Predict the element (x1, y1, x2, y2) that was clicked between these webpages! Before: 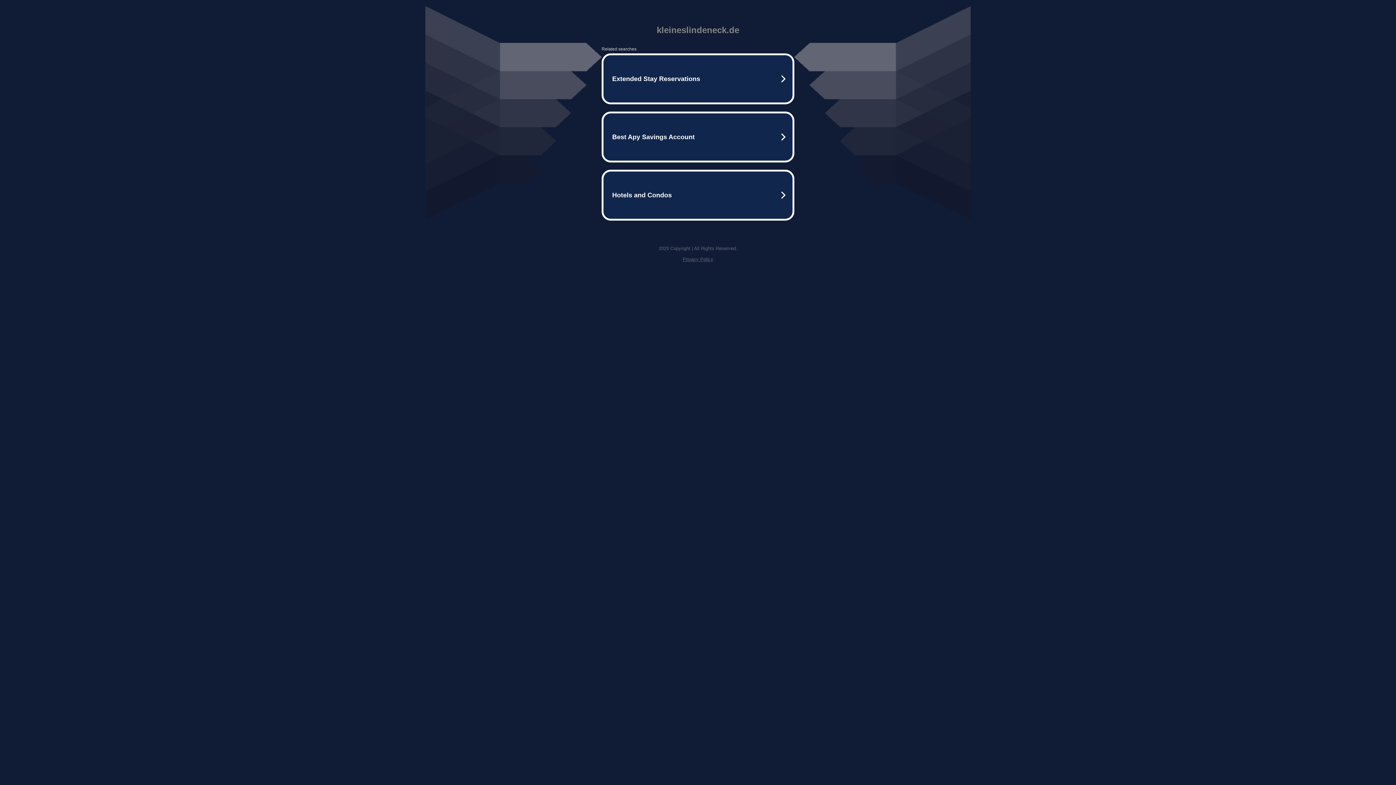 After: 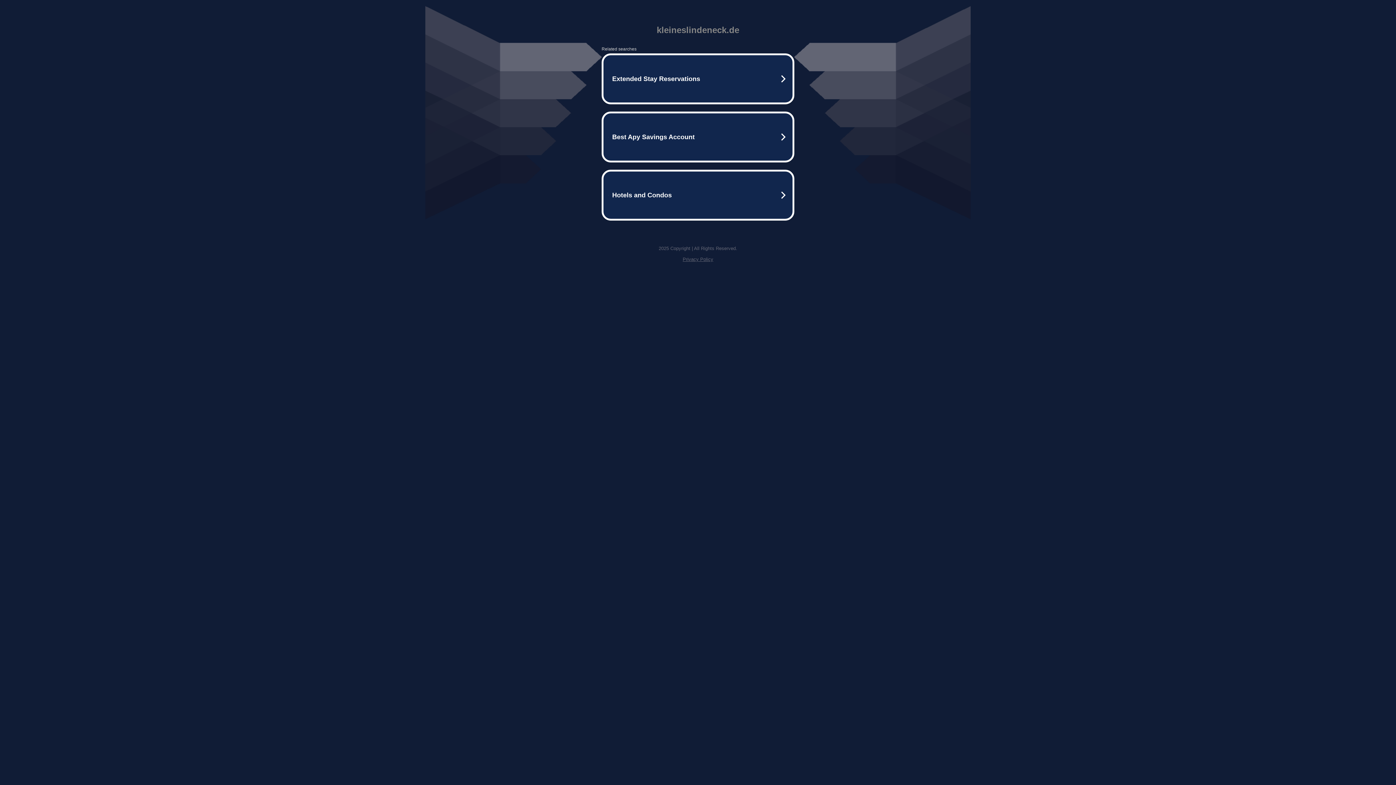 Action: label: Privacy Policy bbox: (682, 256, 713, 262)